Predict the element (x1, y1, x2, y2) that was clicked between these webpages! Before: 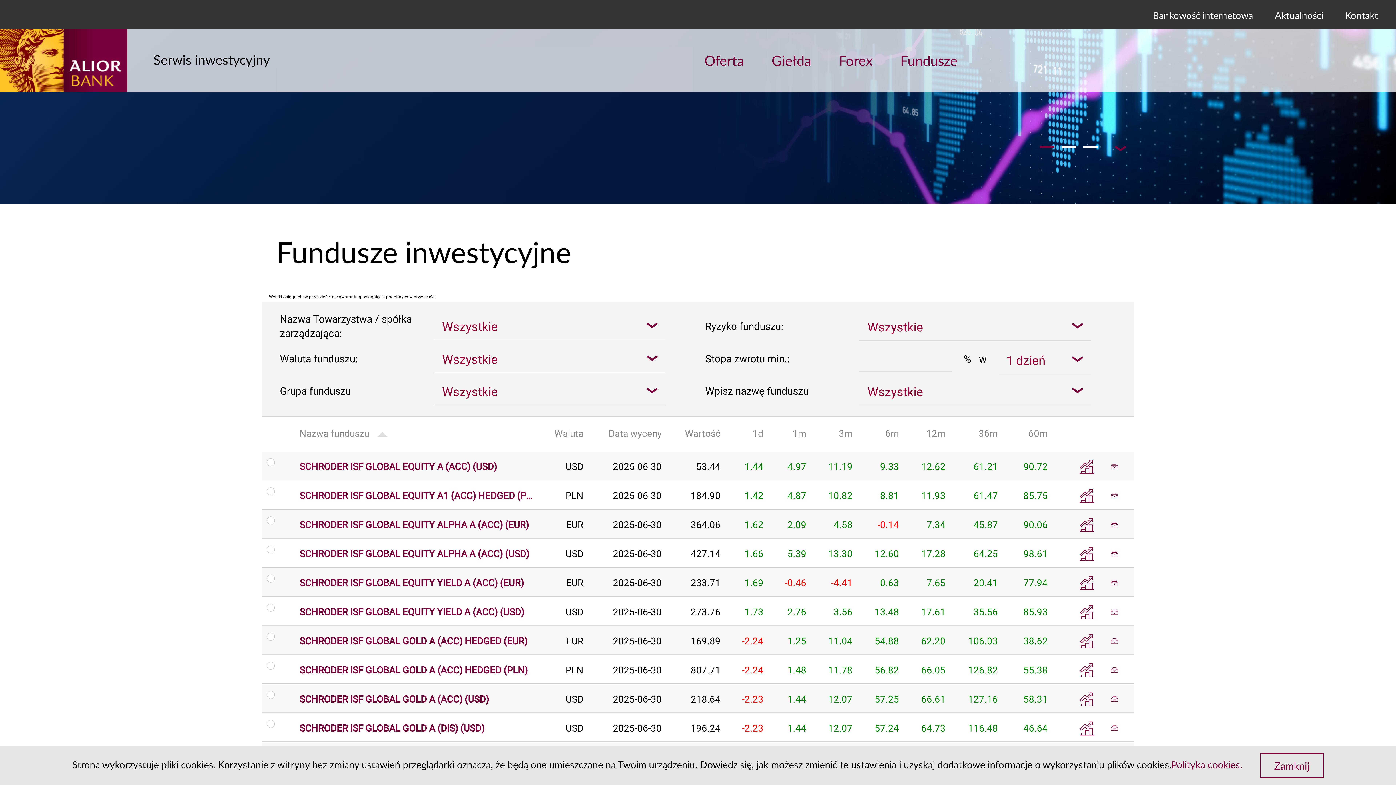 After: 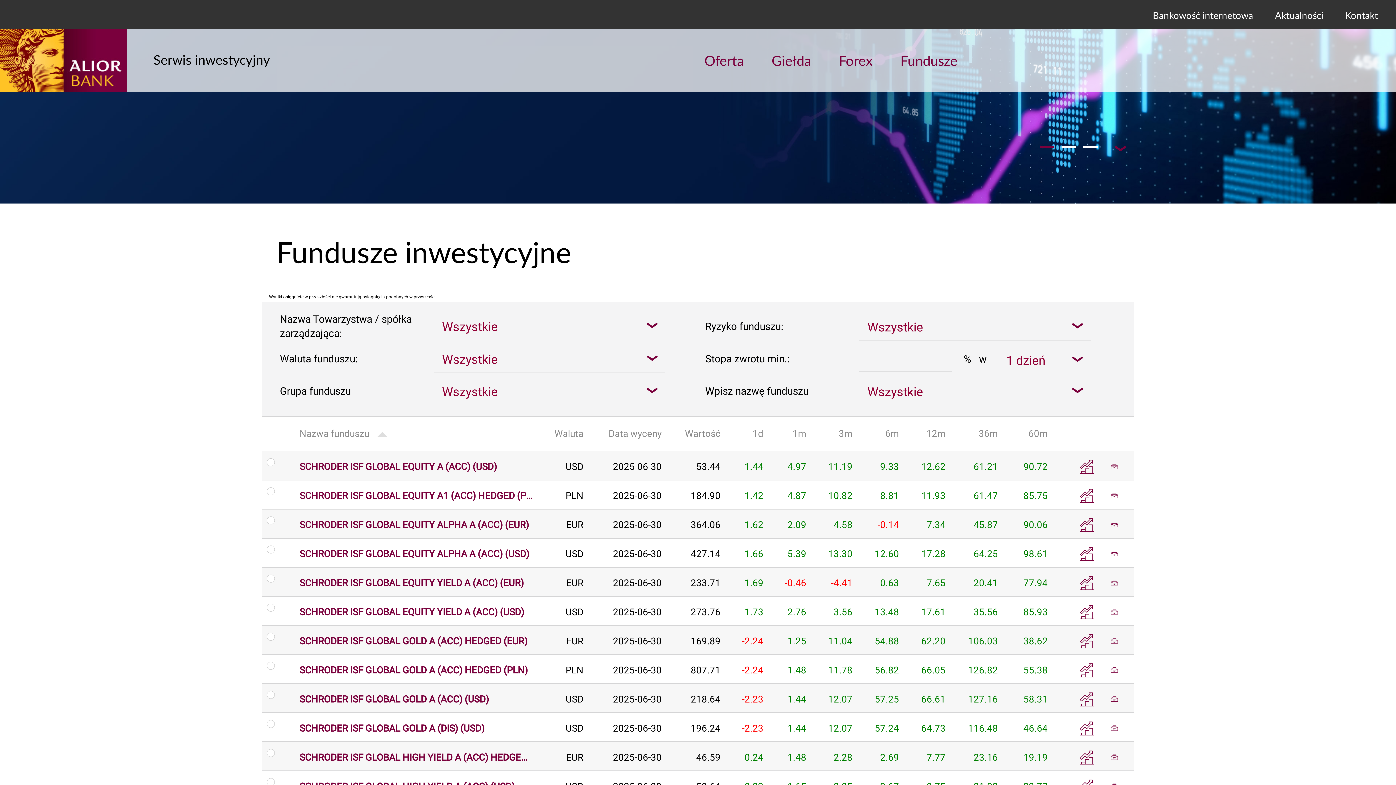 Action: label: Zamknij bbox: (1260, 753, 1324, 778)